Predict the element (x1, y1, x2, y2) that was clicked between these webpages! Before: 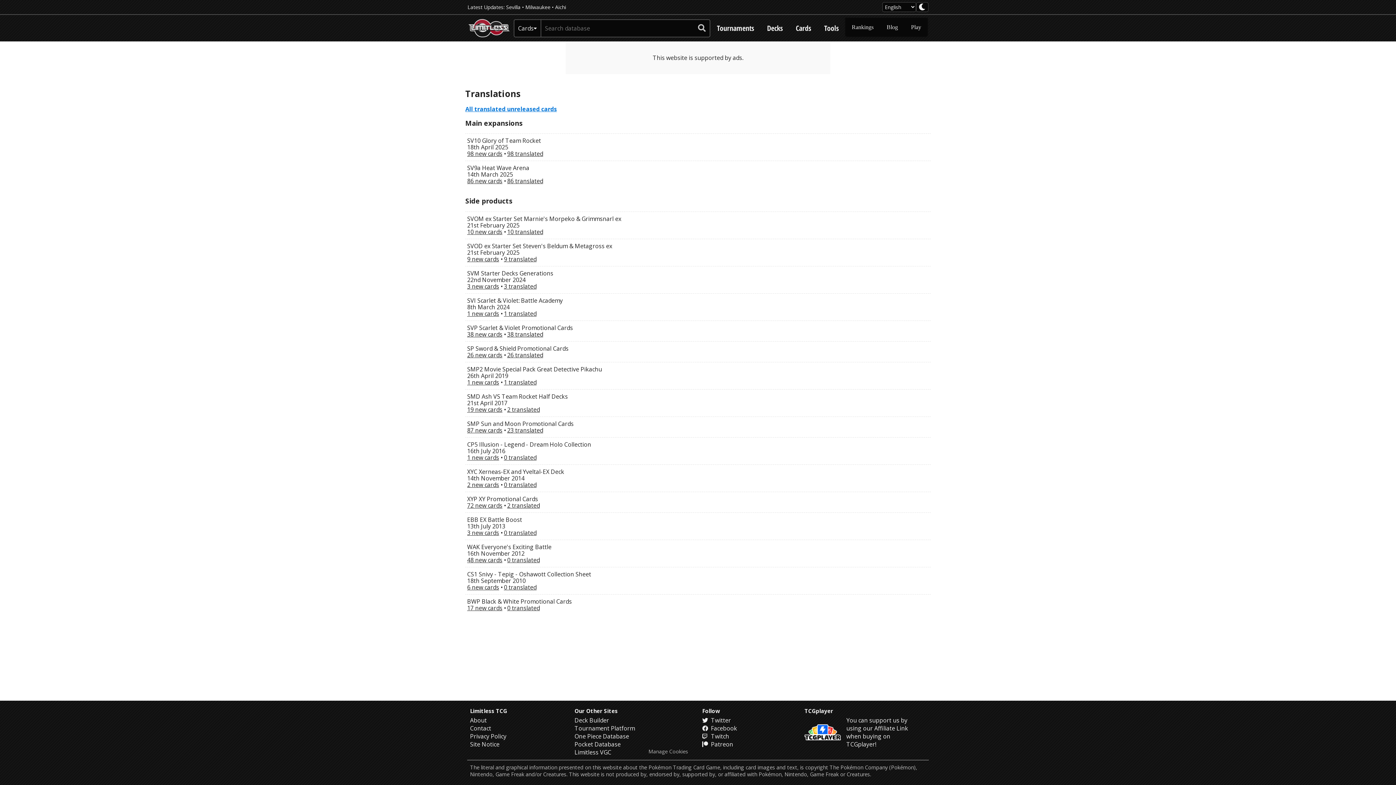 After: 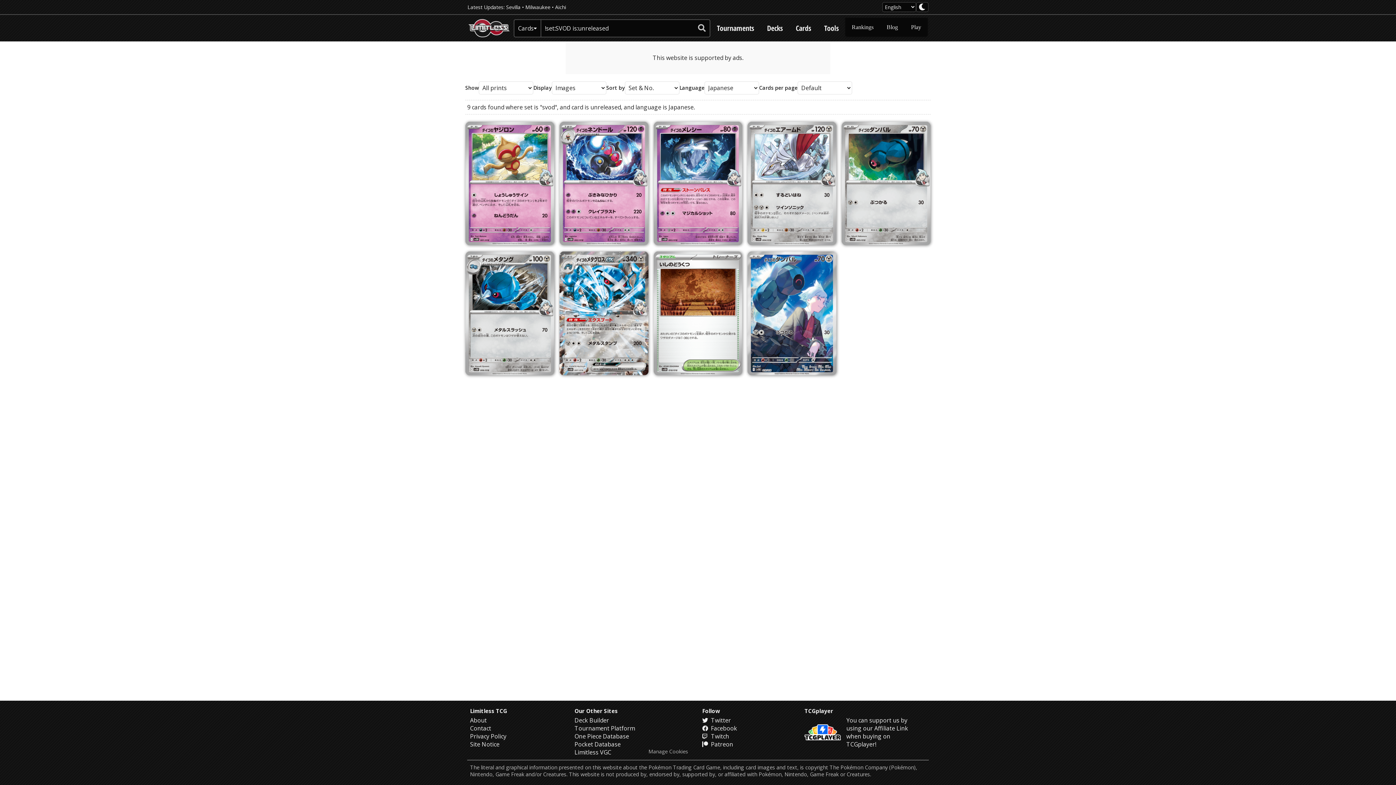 Action: bbox: (467, 255, 499, 263) label: 9 new cards